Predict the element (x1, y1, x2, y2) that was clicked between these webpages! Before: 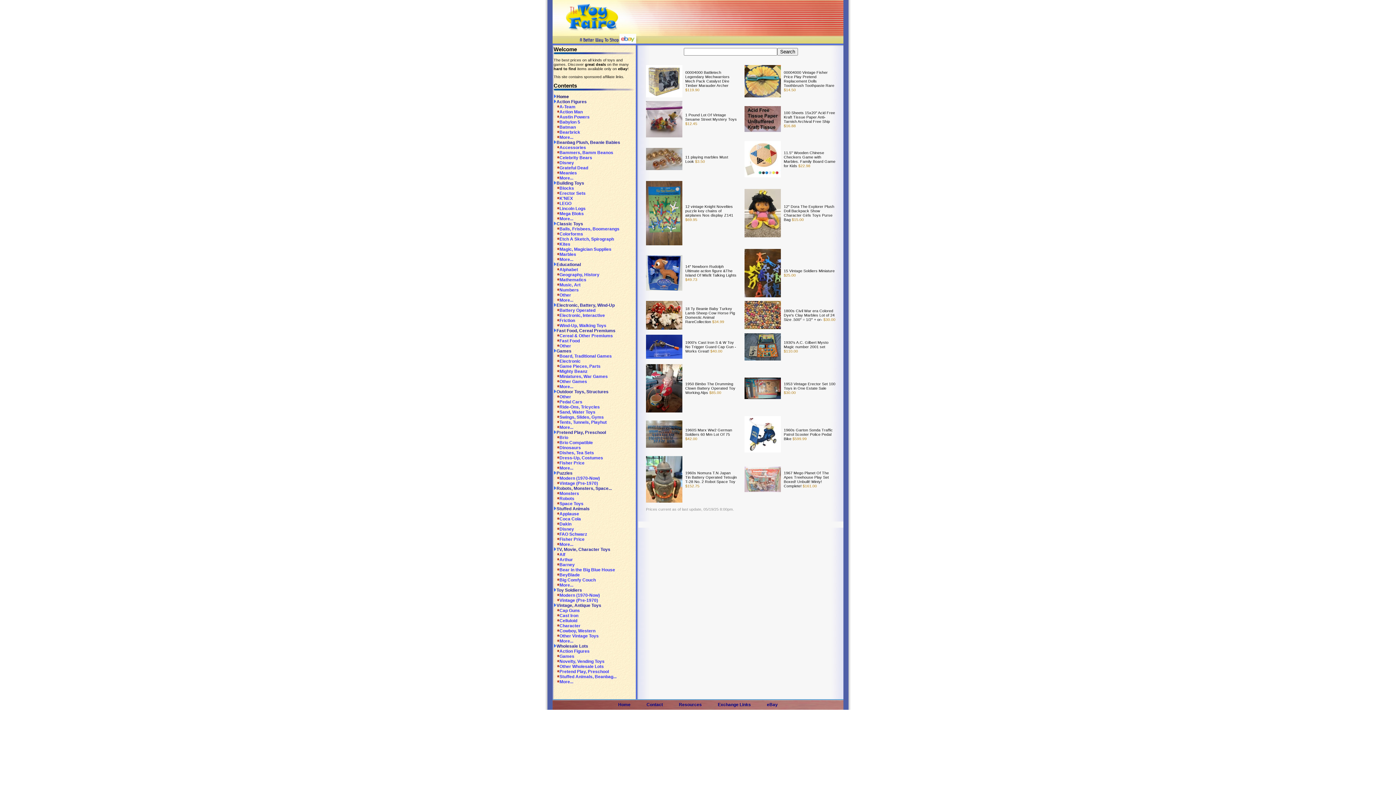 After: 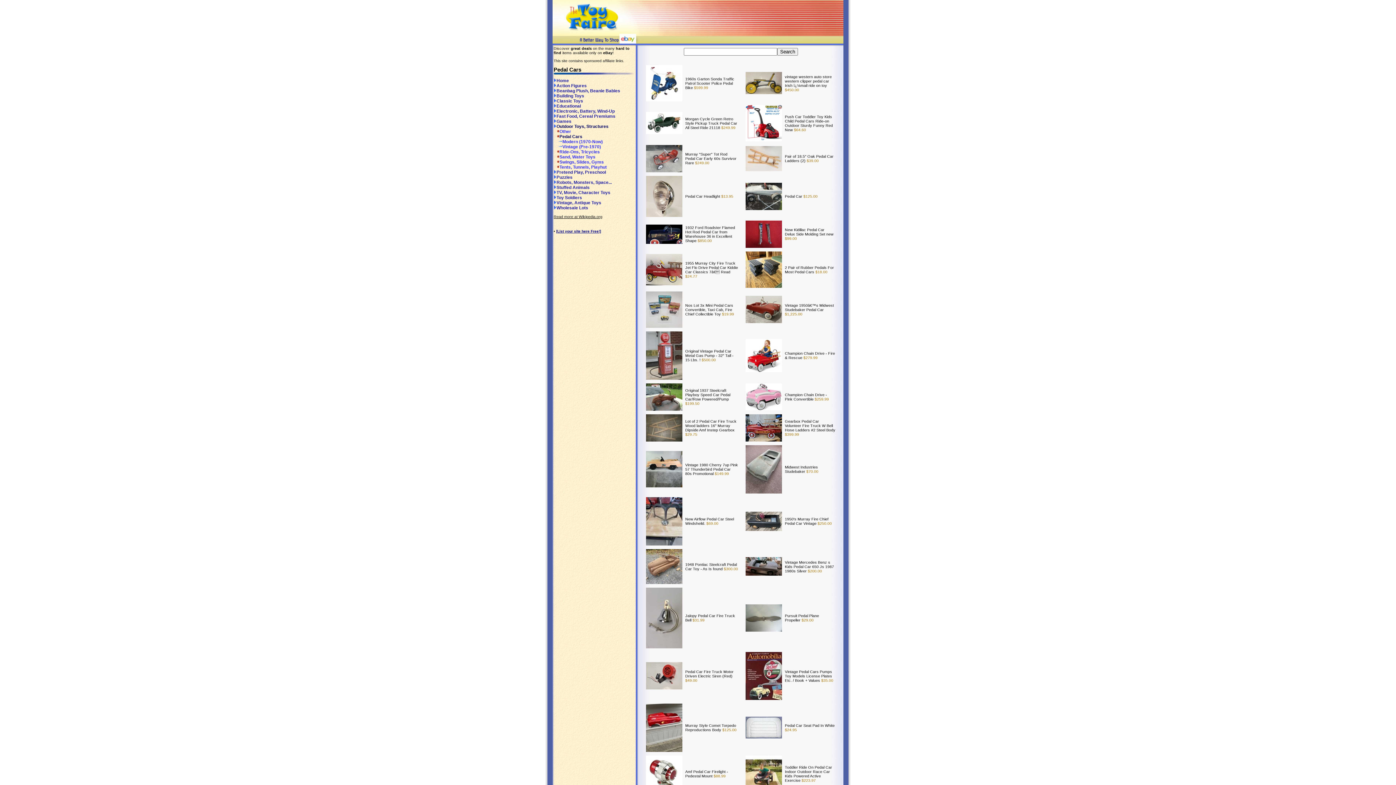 Action: bbox: (553, 399, 582, 404) label: Pedal Cars